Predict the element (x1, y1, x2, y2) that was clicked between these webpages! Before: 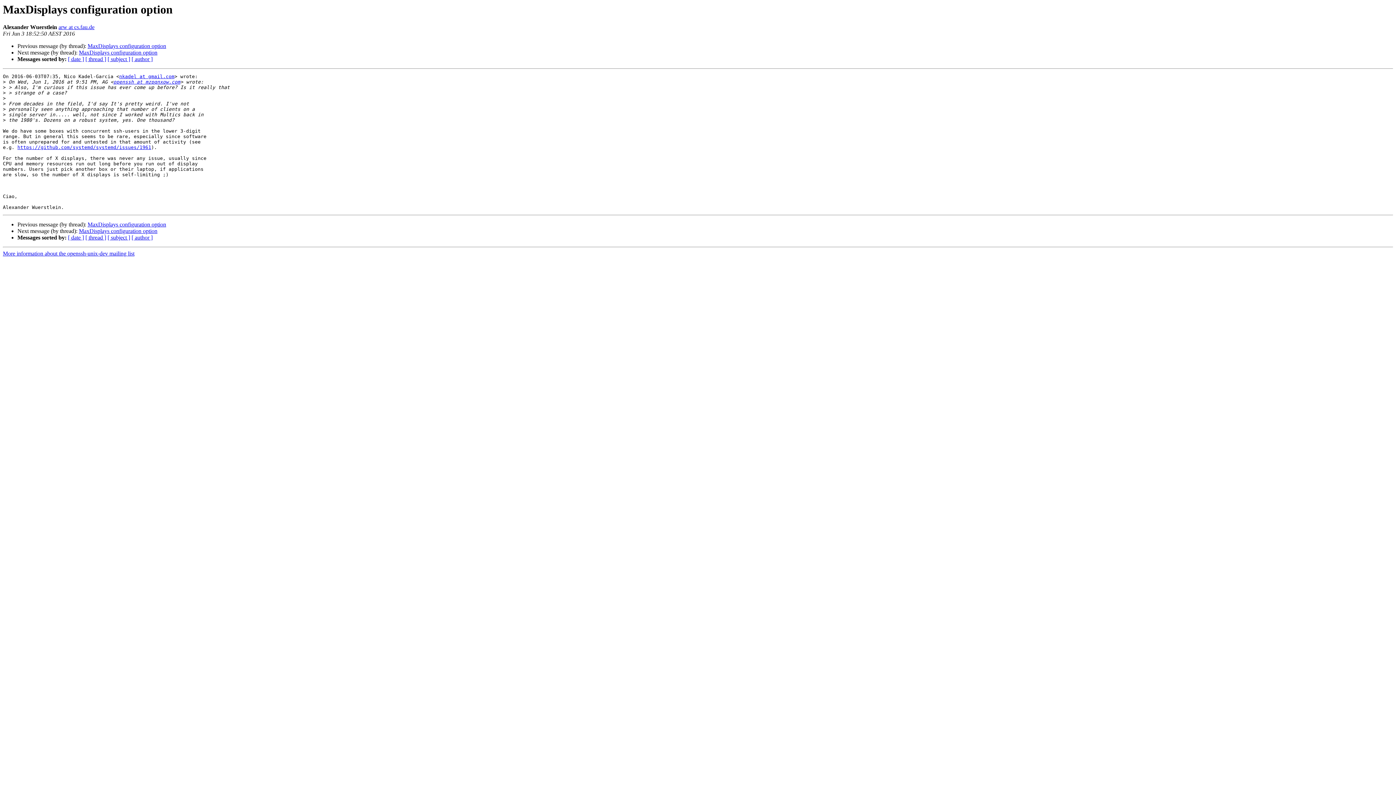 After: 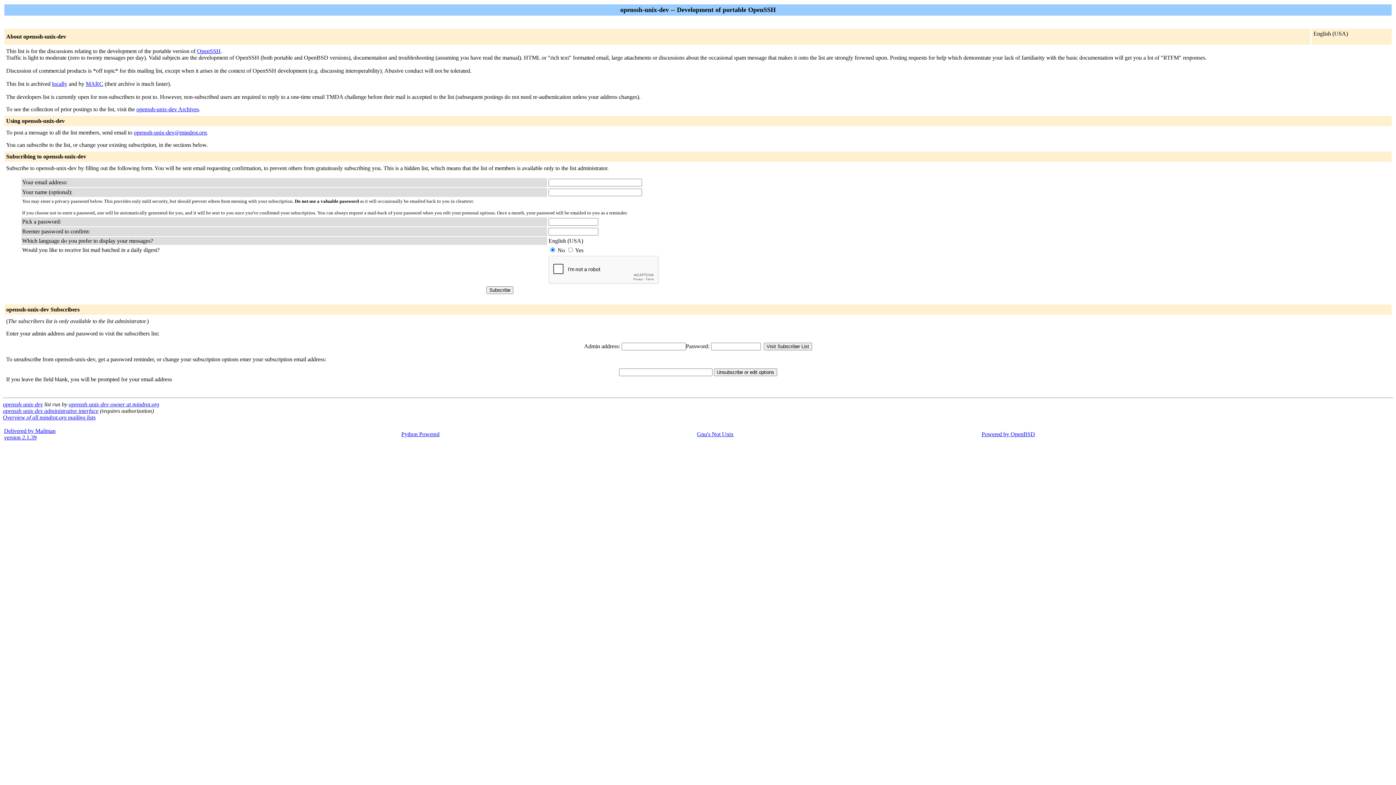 Action: bbox: (119, 73, 174, 79) label: nkadel at gmail.com